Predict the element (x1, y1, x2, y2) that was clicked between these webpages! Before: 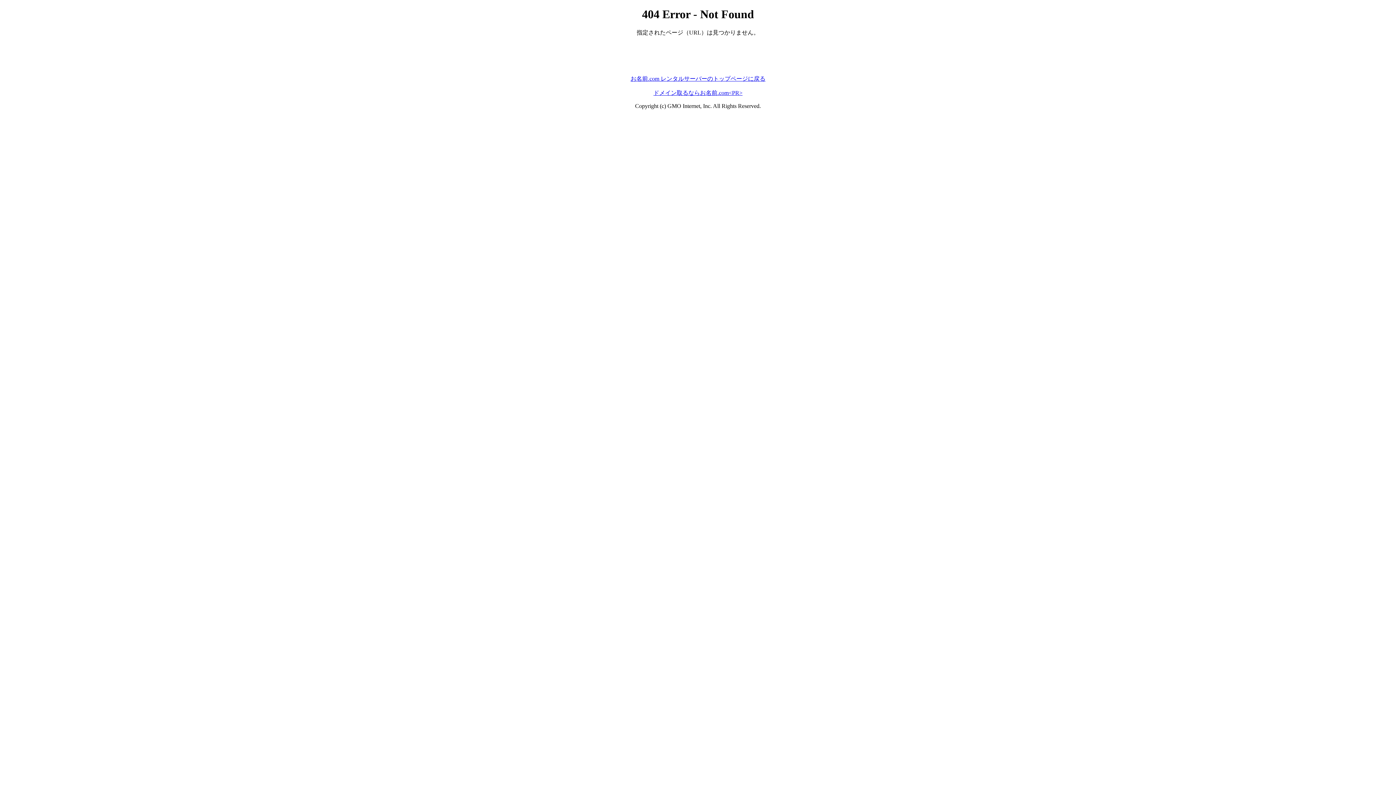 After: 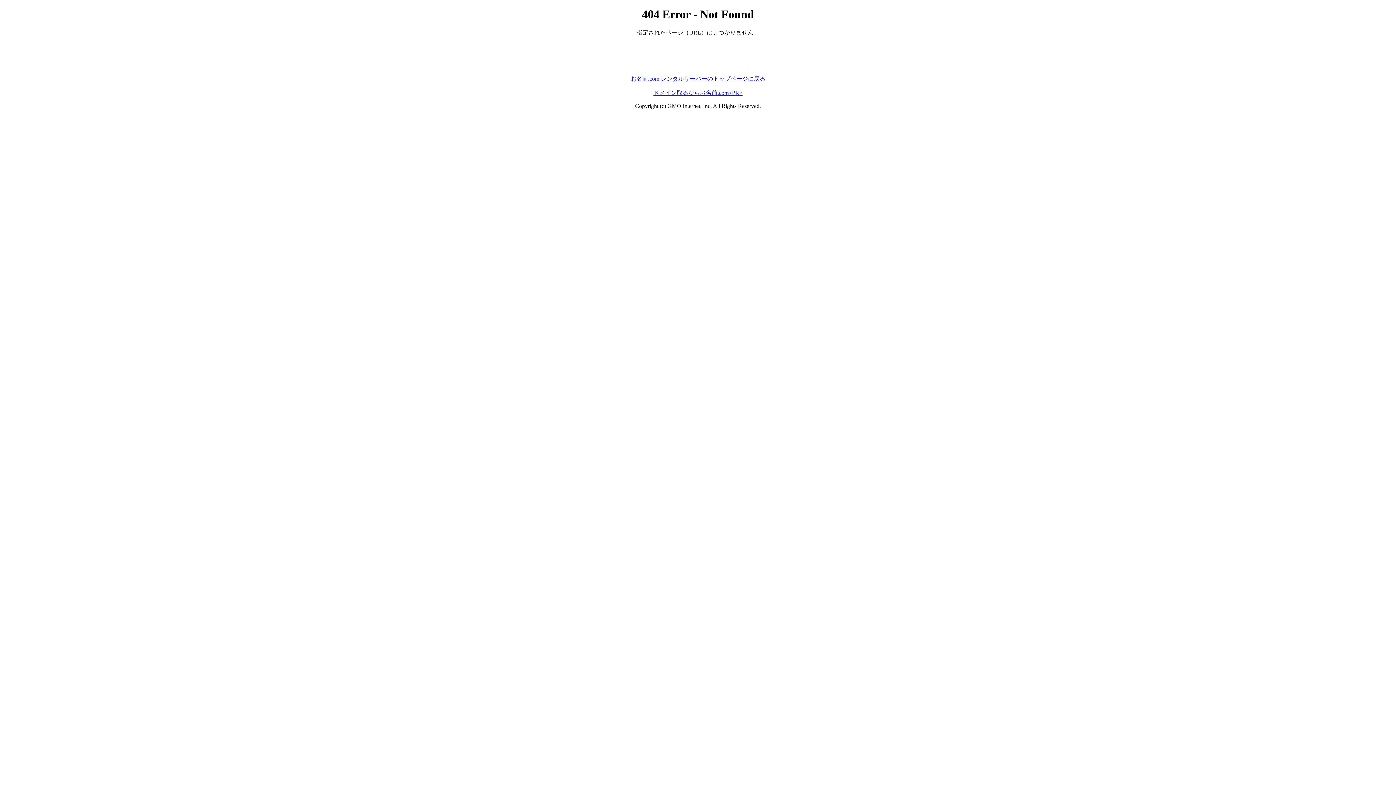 Action: label: お名前.com レンタルサーバーのトップページに戻る bbox: (630, 75, 765, 81)